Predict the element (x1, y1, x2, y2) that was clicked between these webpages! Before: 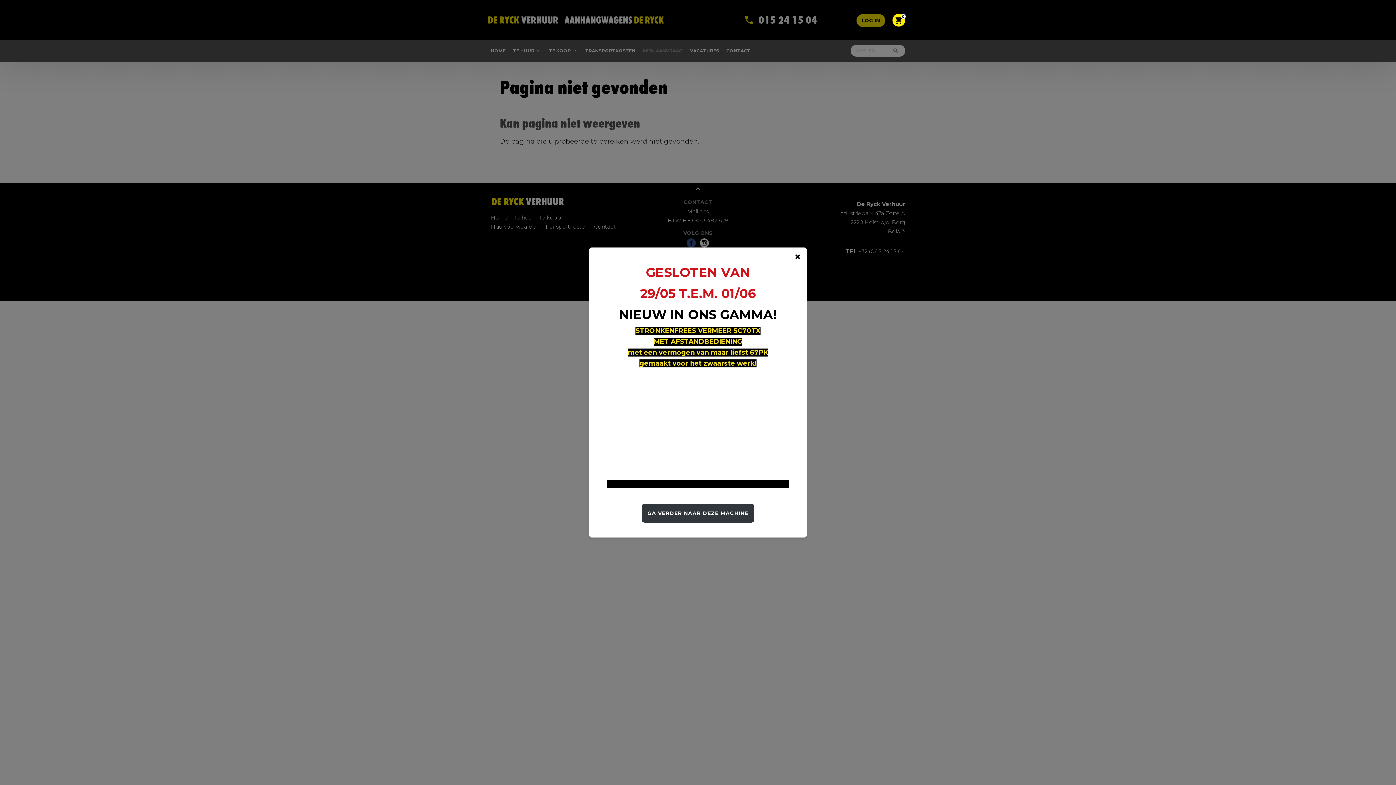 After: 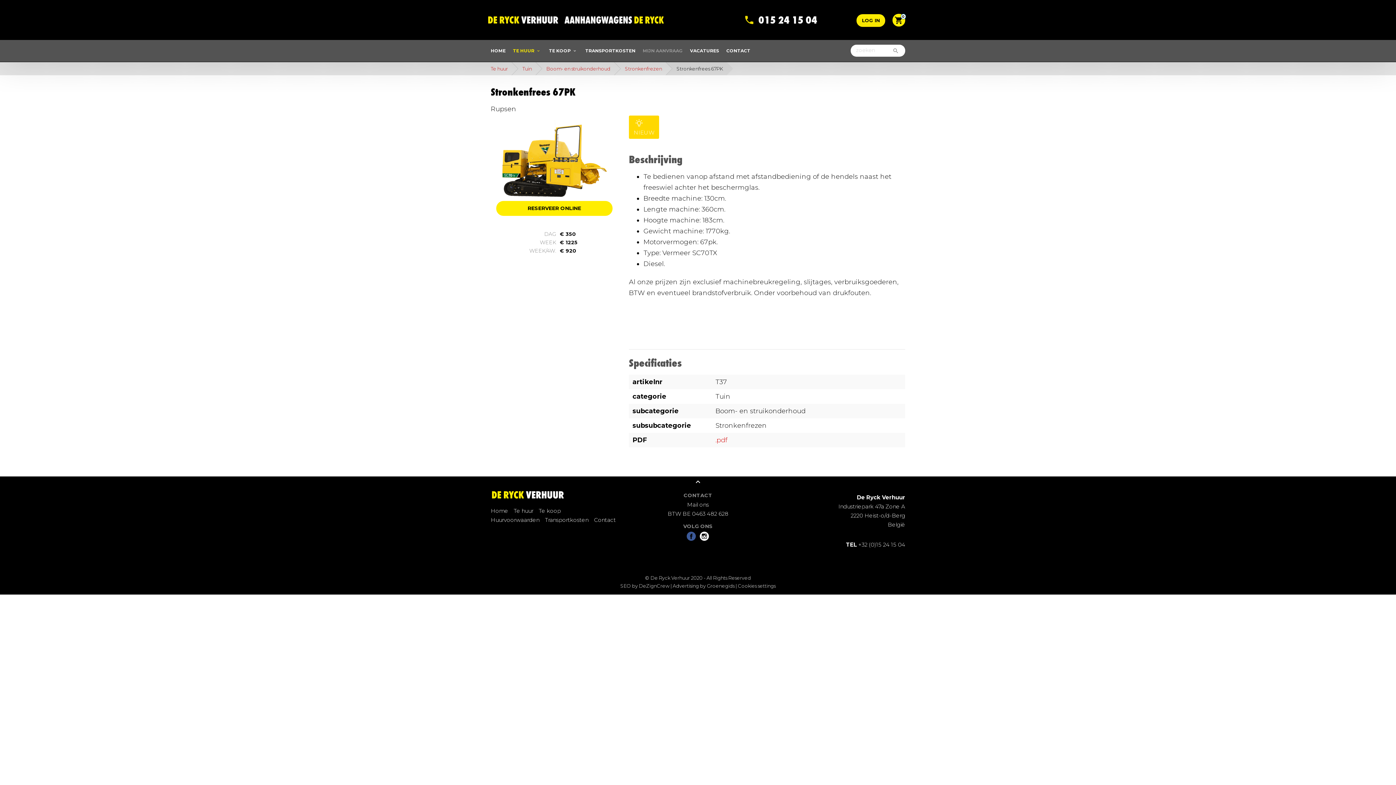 Action: label: GA VERDER NAAR DEZE MACHINE bbox: (641, 504, 754, 522)